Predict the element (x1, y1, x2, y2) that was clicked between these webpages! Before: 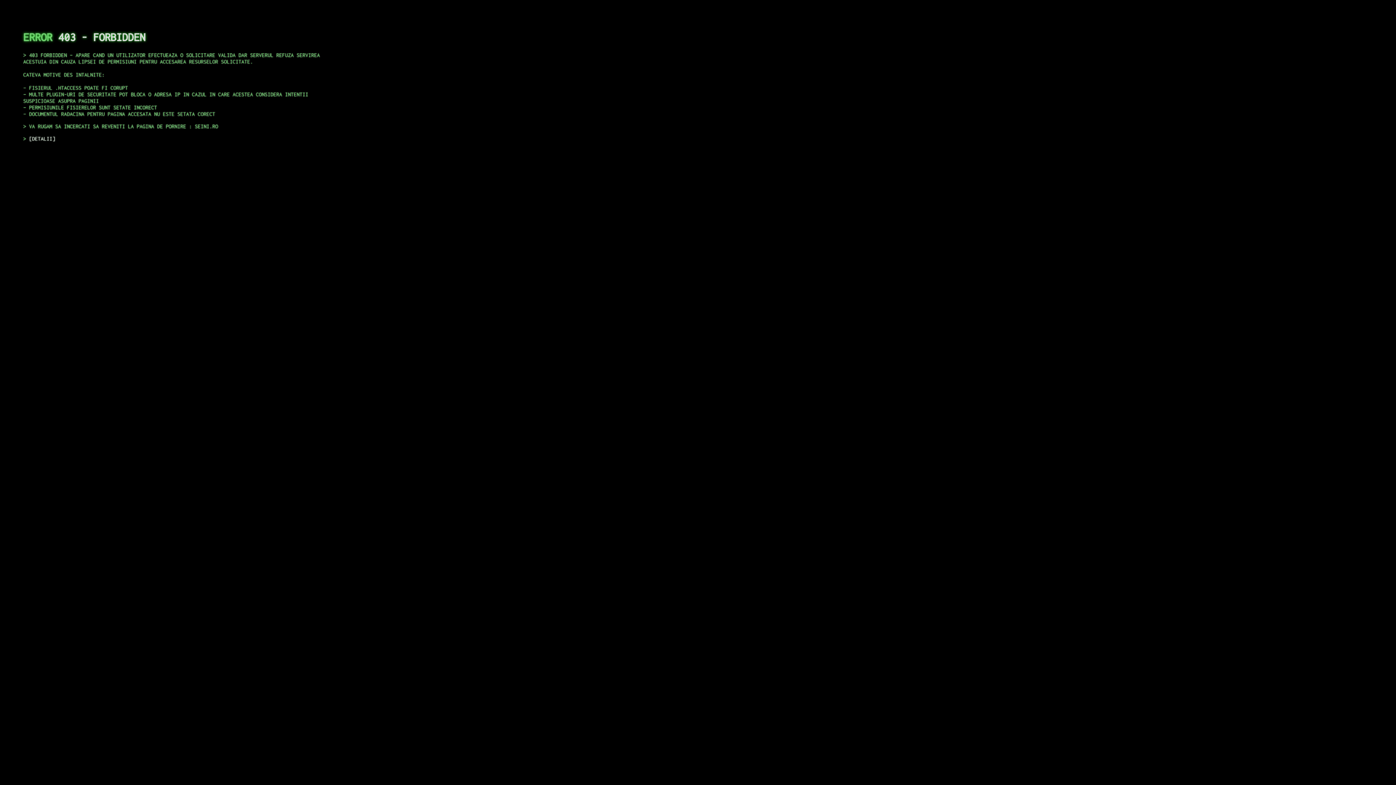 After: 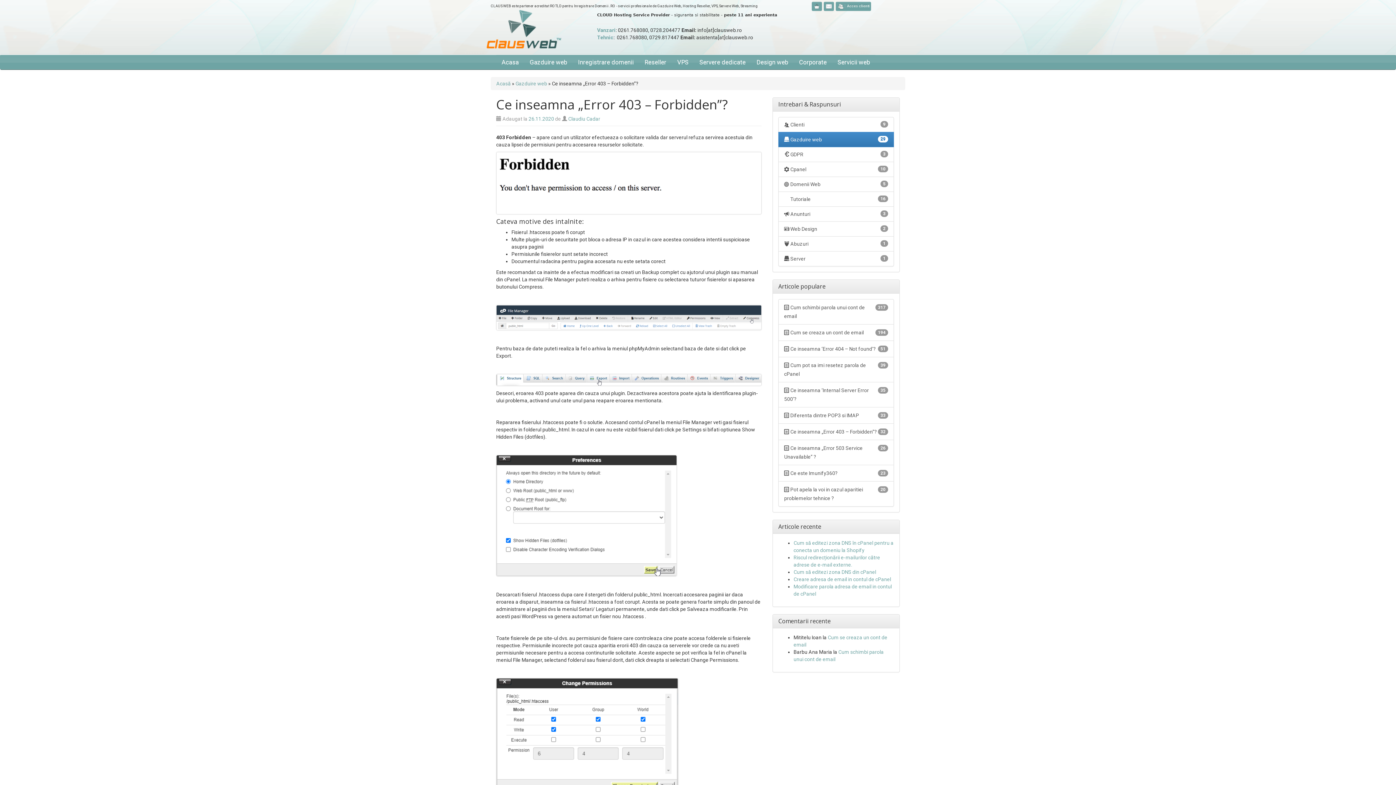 Action: bbox: (29, 135, 55, 141) label: DETALII